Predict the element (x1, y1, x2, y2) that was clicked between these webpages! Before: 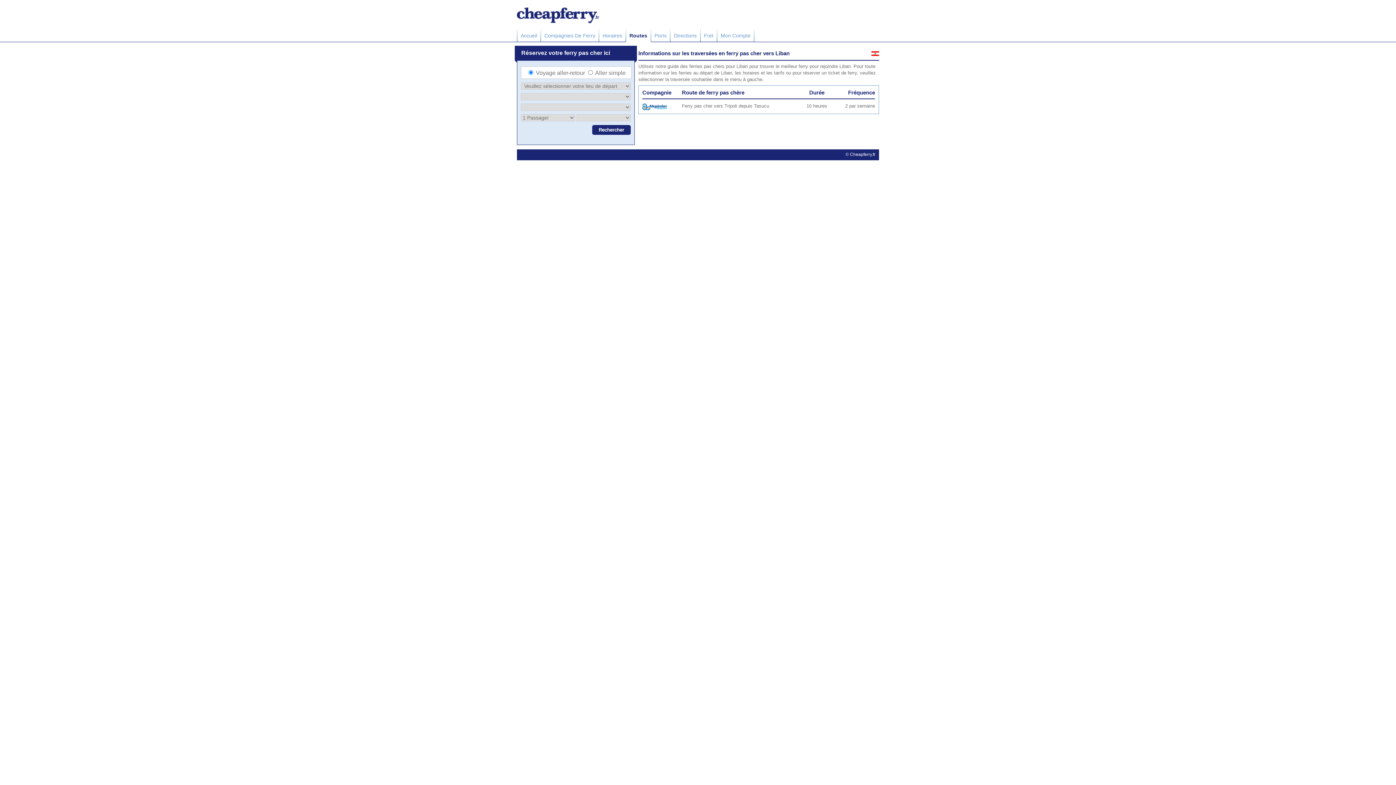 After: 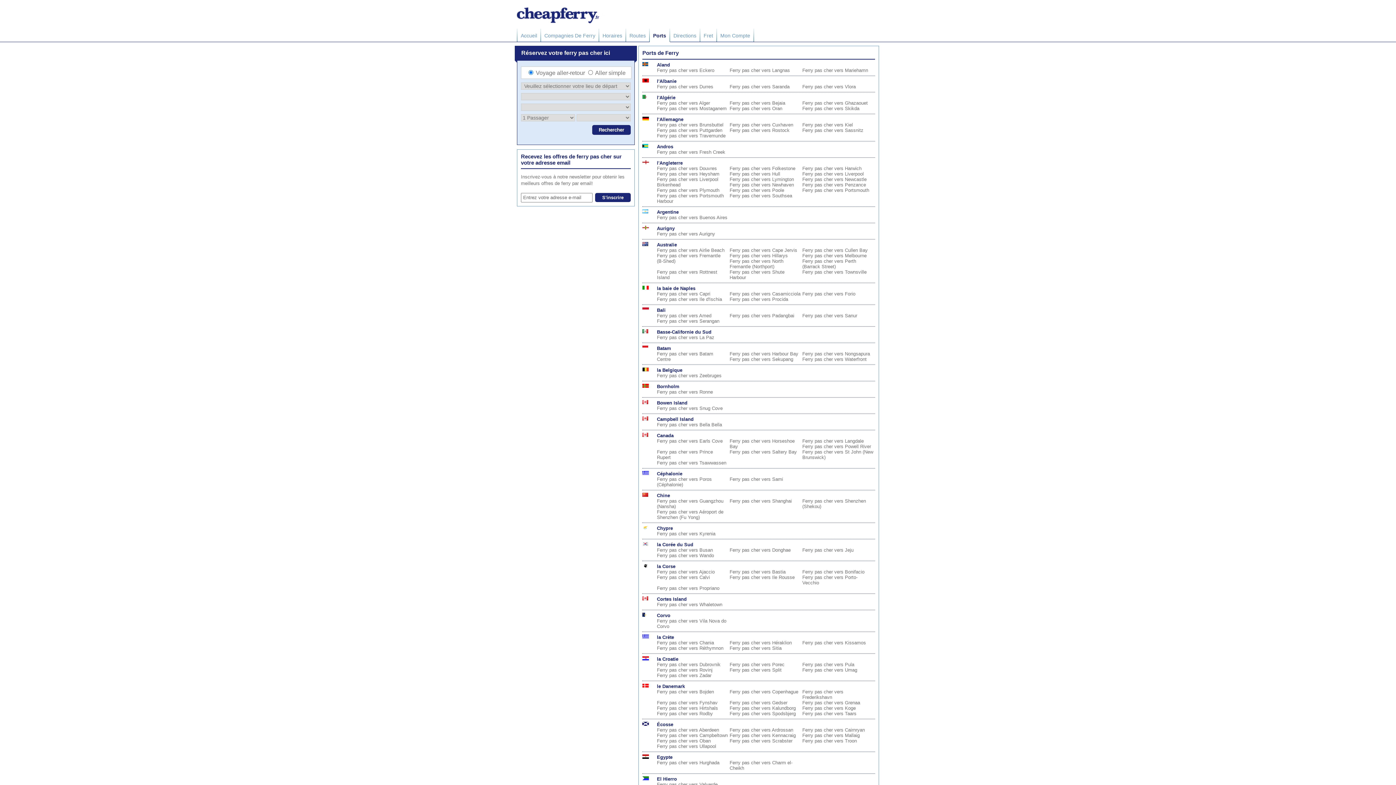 Action: label: Ports bbox: (651, 28, 670, 42)